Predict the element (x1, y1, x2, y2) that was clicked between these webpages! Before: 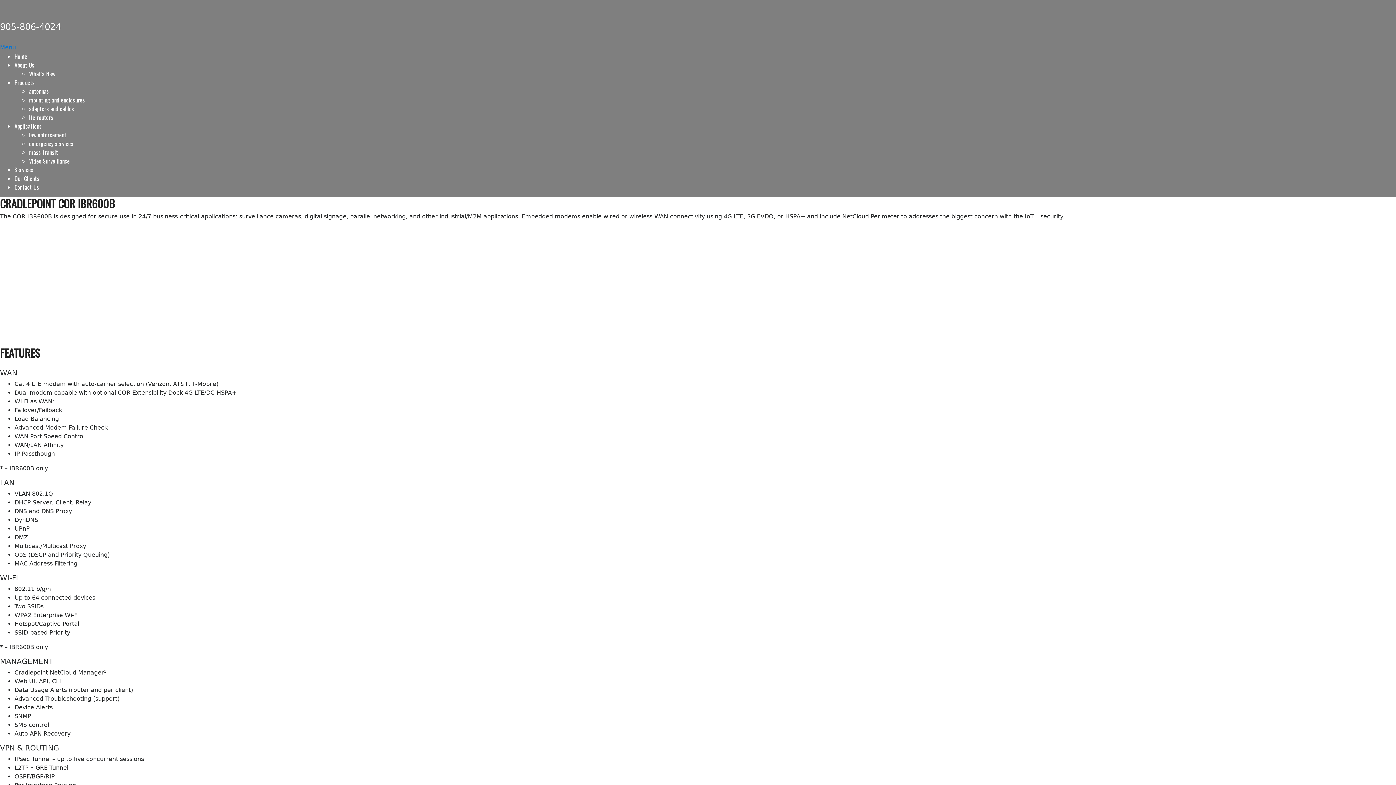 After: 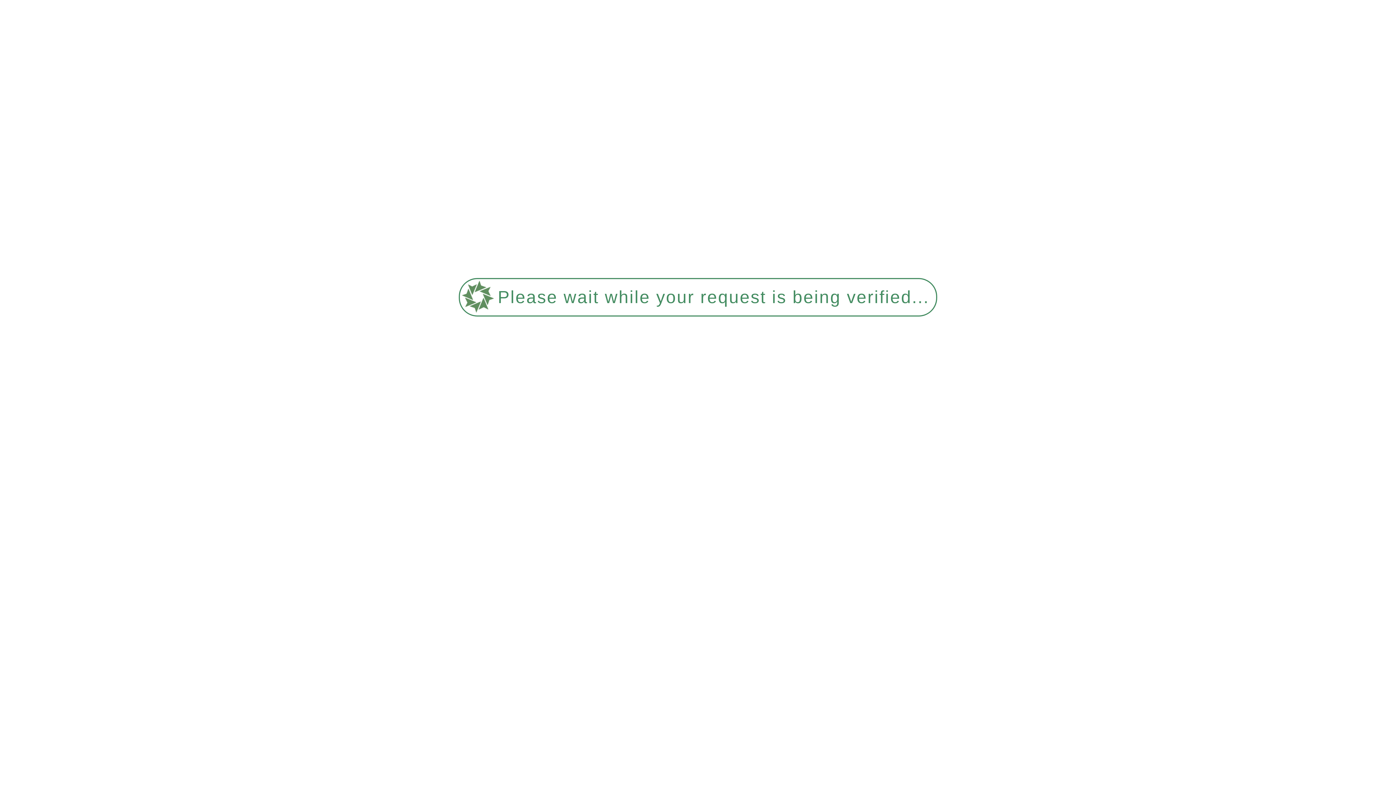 Action: bbox: (29, 130, 66, 139) label: law enforcement